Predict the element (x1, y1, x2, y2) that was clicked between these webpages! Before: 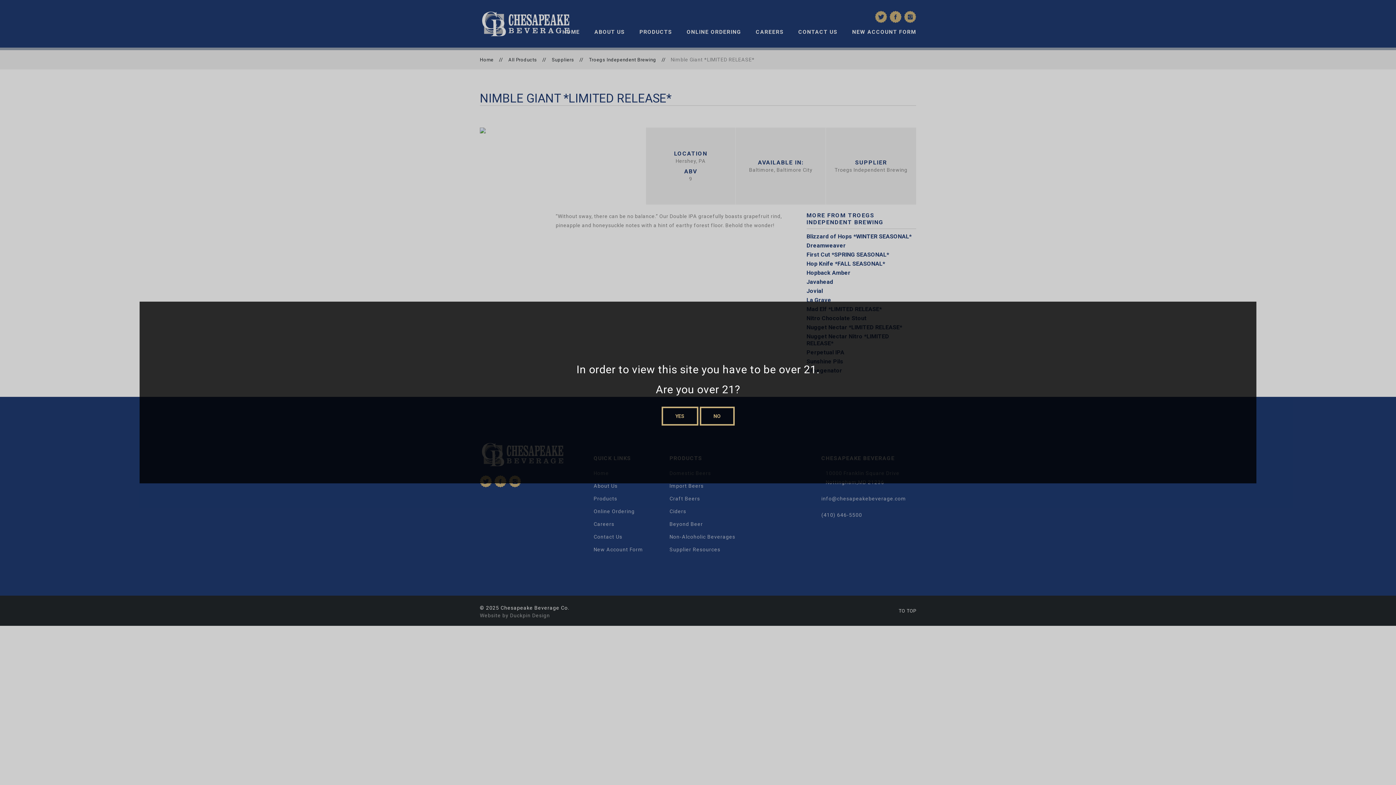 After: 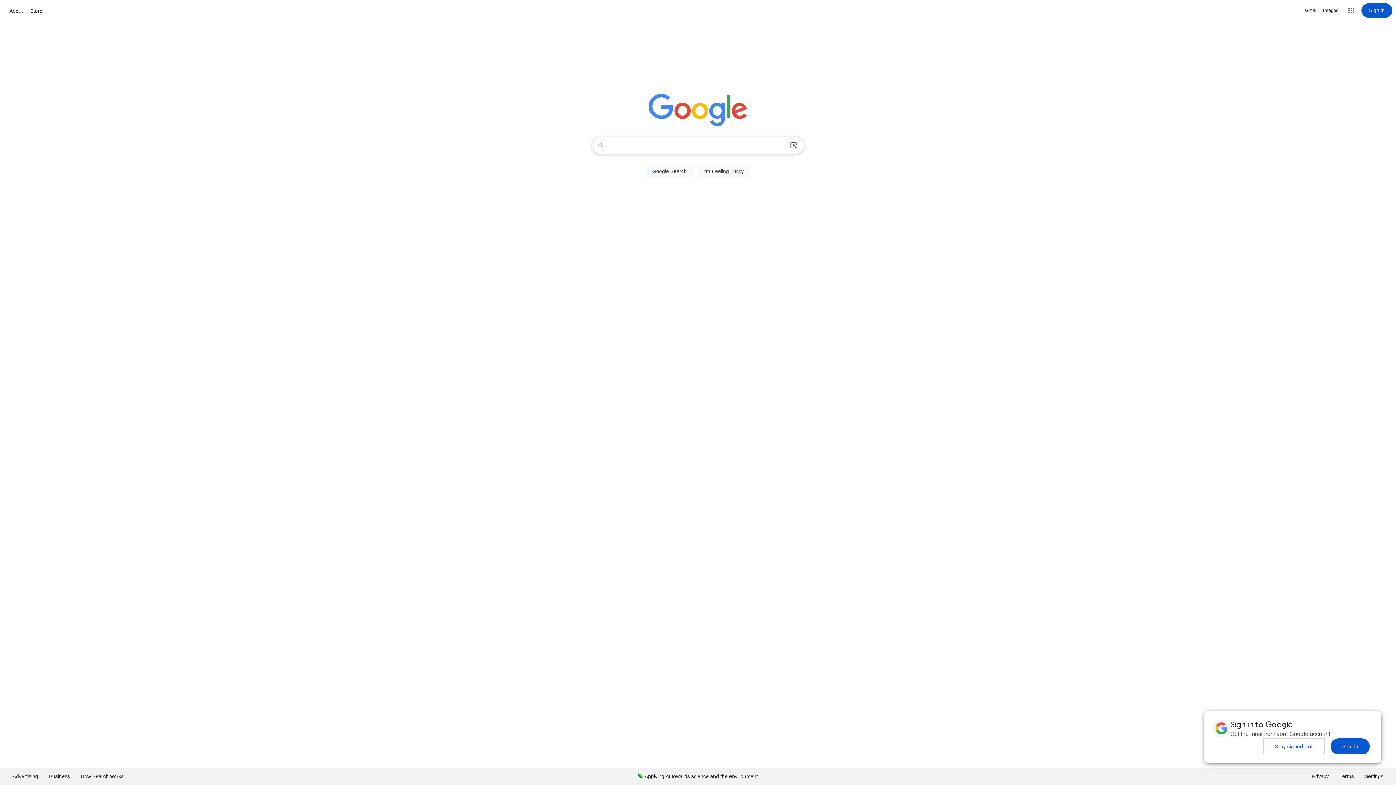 Action: bbox: (699, 406, 734, 425) label: NO